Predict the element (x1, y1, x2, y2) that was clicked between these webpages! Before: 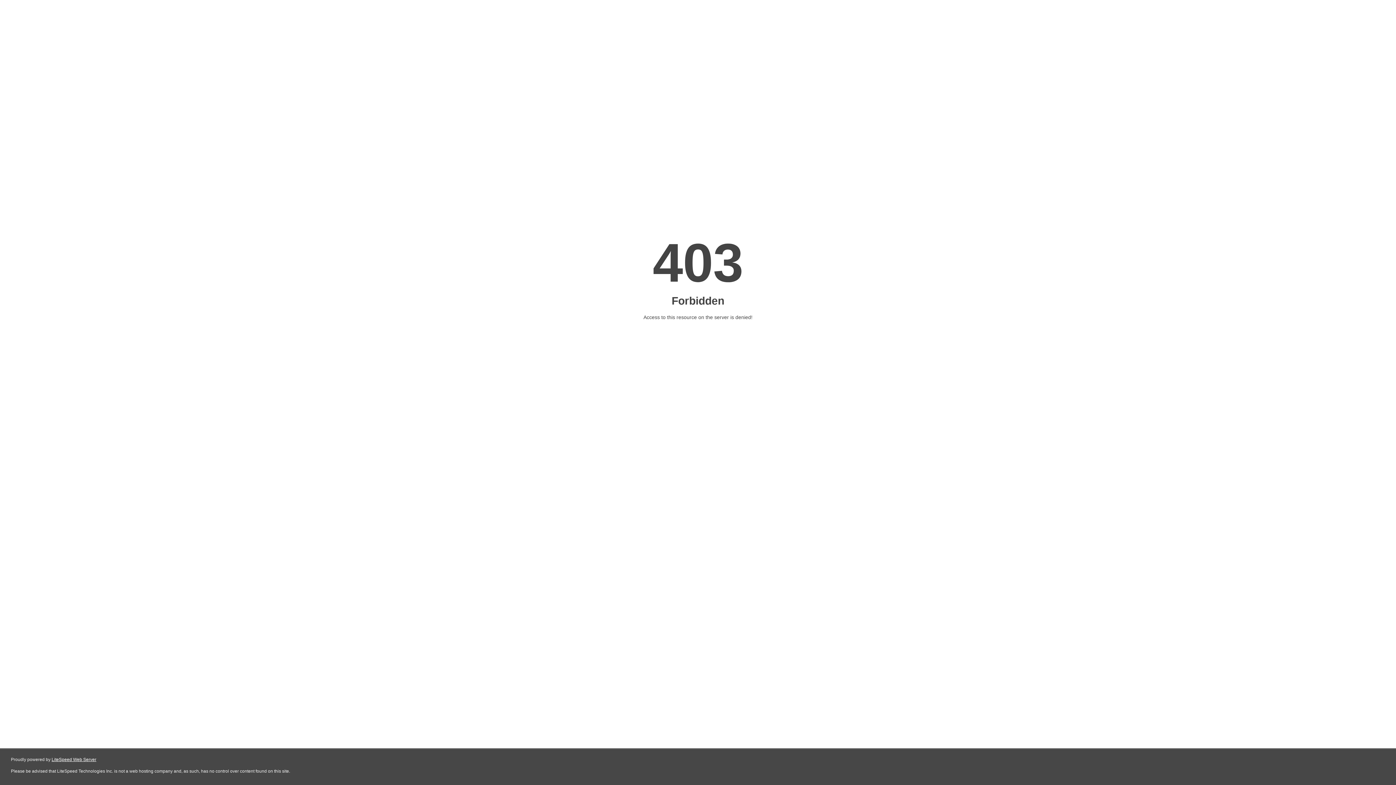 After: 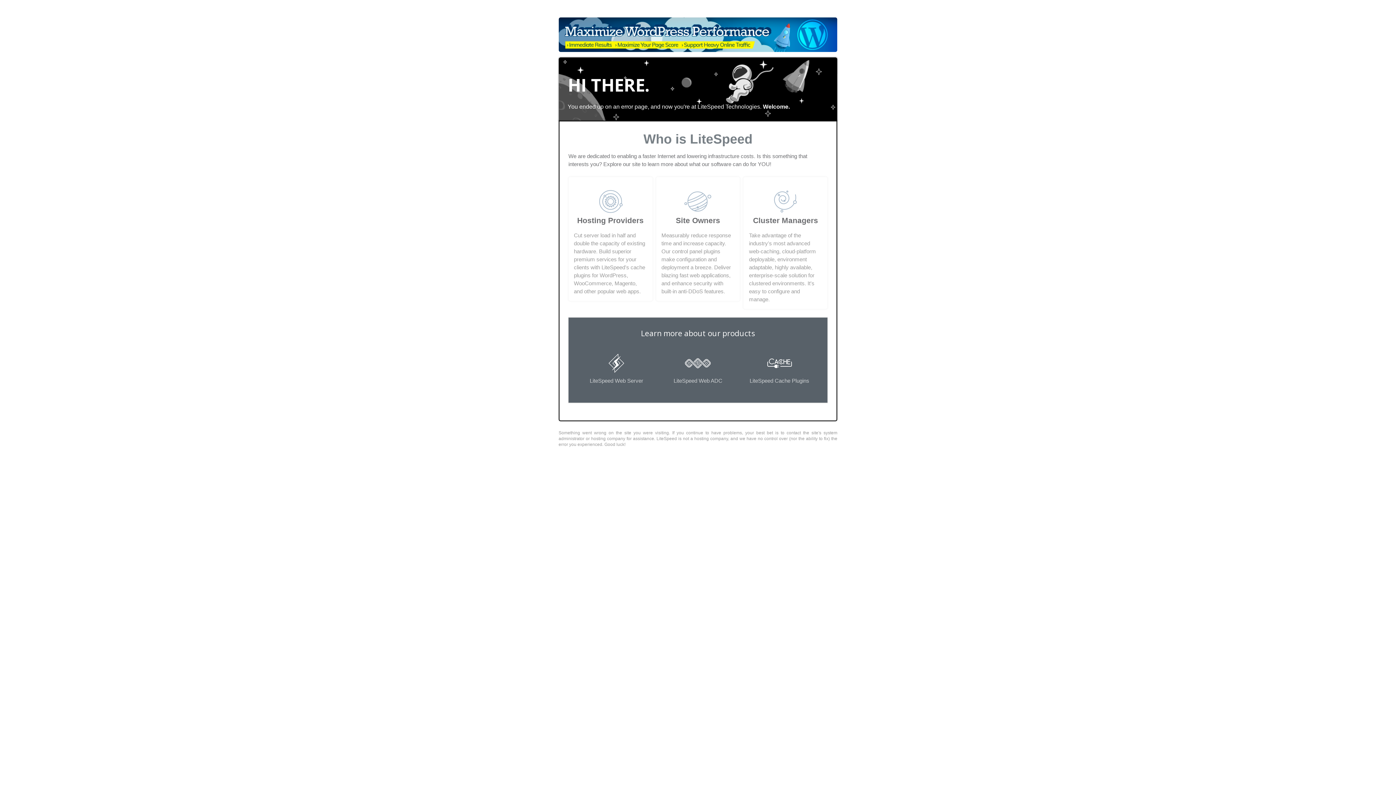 Action: bbox: (51, 757, 96, 762) label: LiteSpeed Web Server